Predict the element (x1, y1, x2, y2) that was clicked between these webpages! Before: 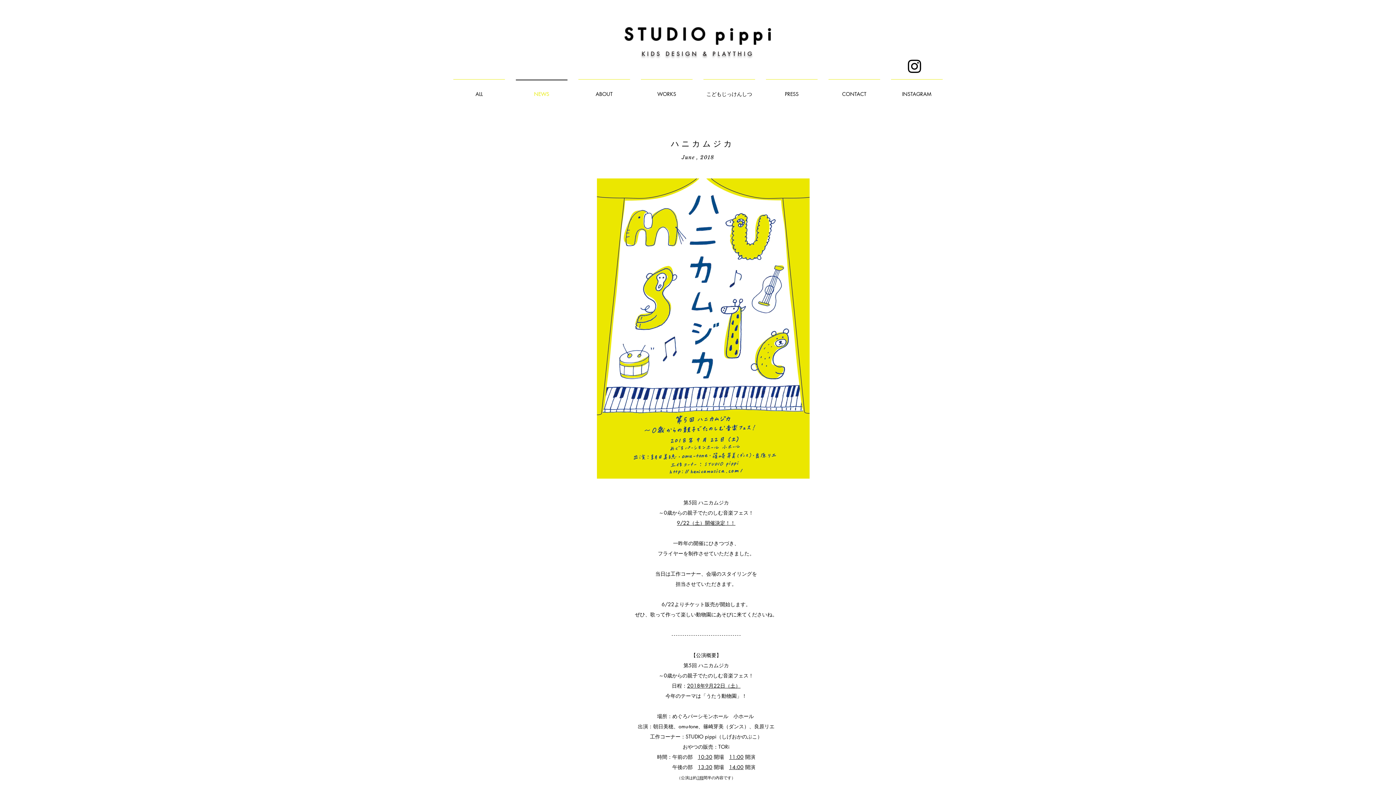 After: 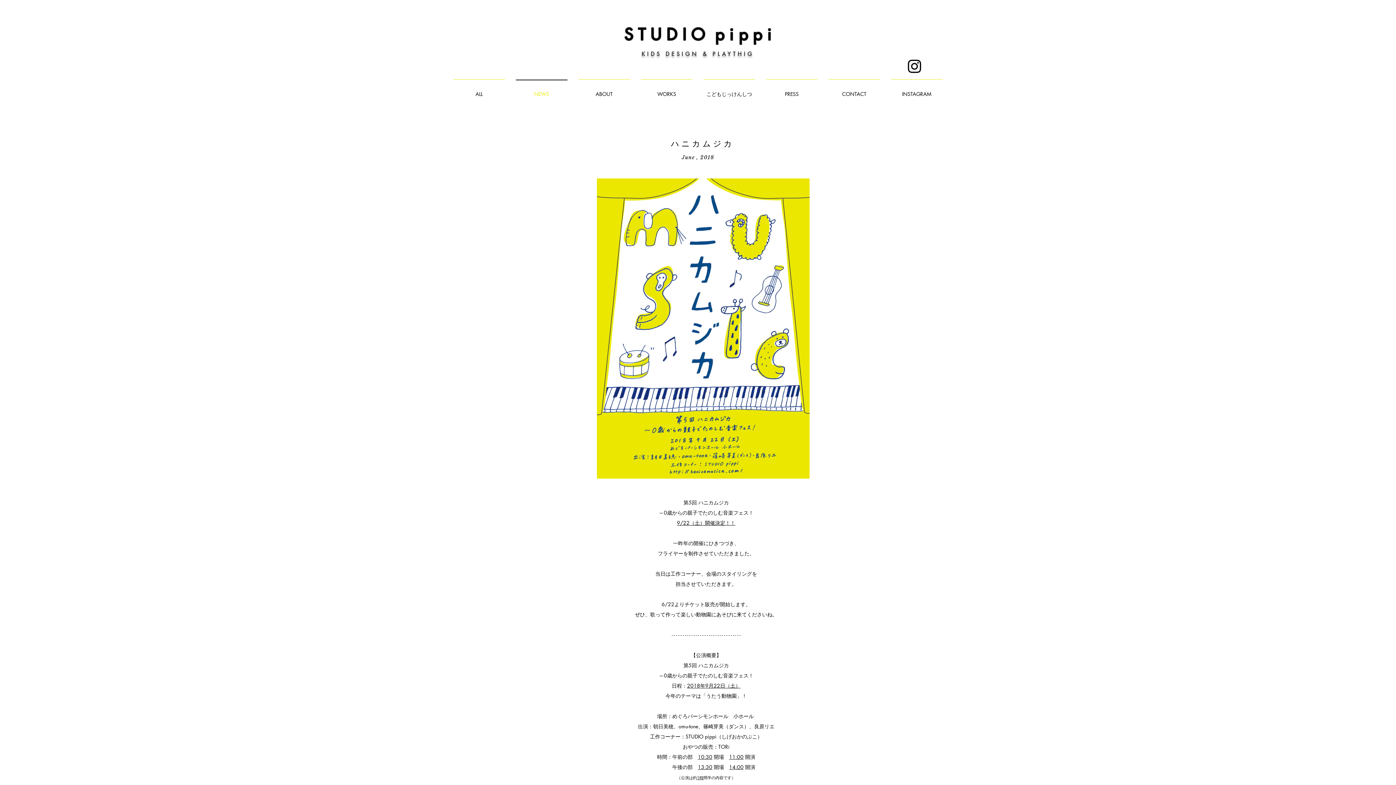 Action: bbox: (905, 57, 923, 75) label: Black Instagram Icon